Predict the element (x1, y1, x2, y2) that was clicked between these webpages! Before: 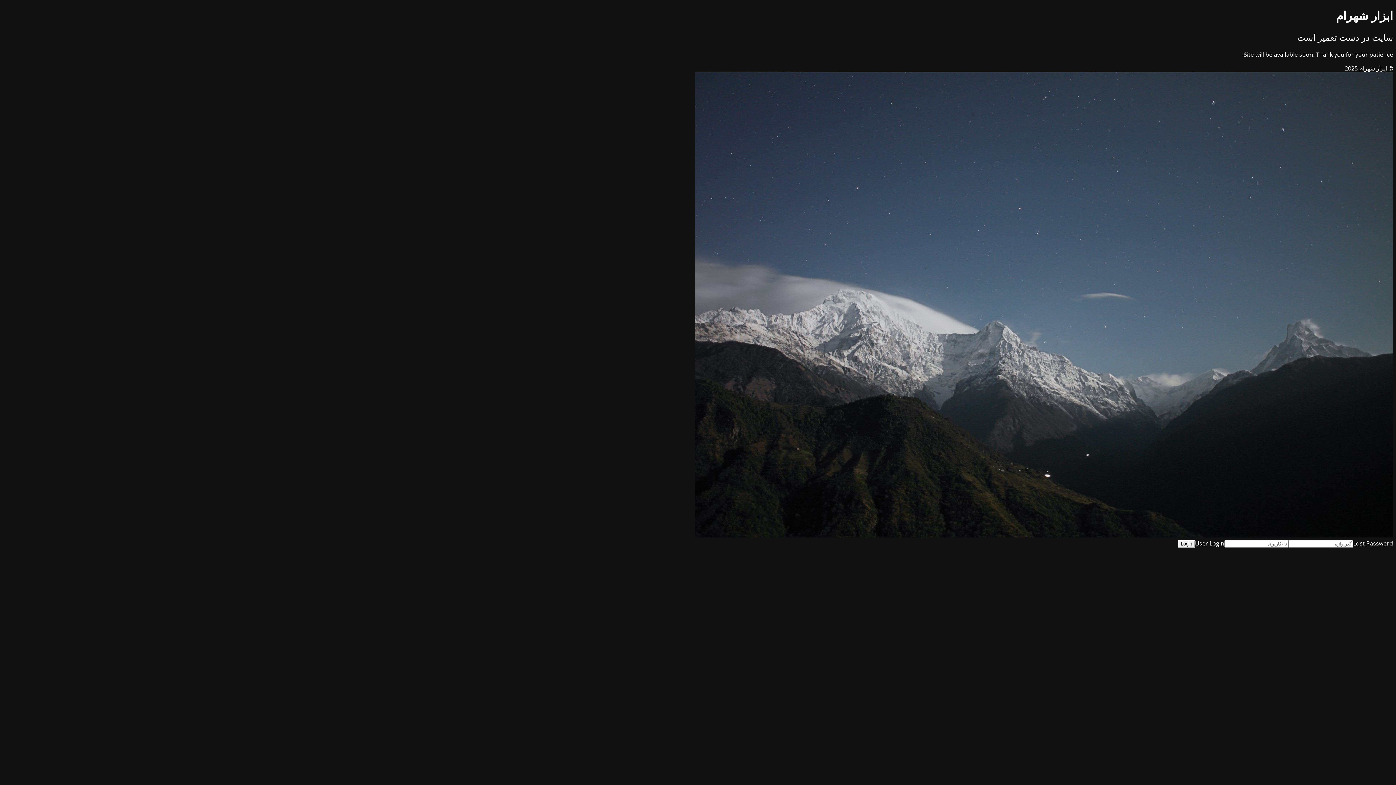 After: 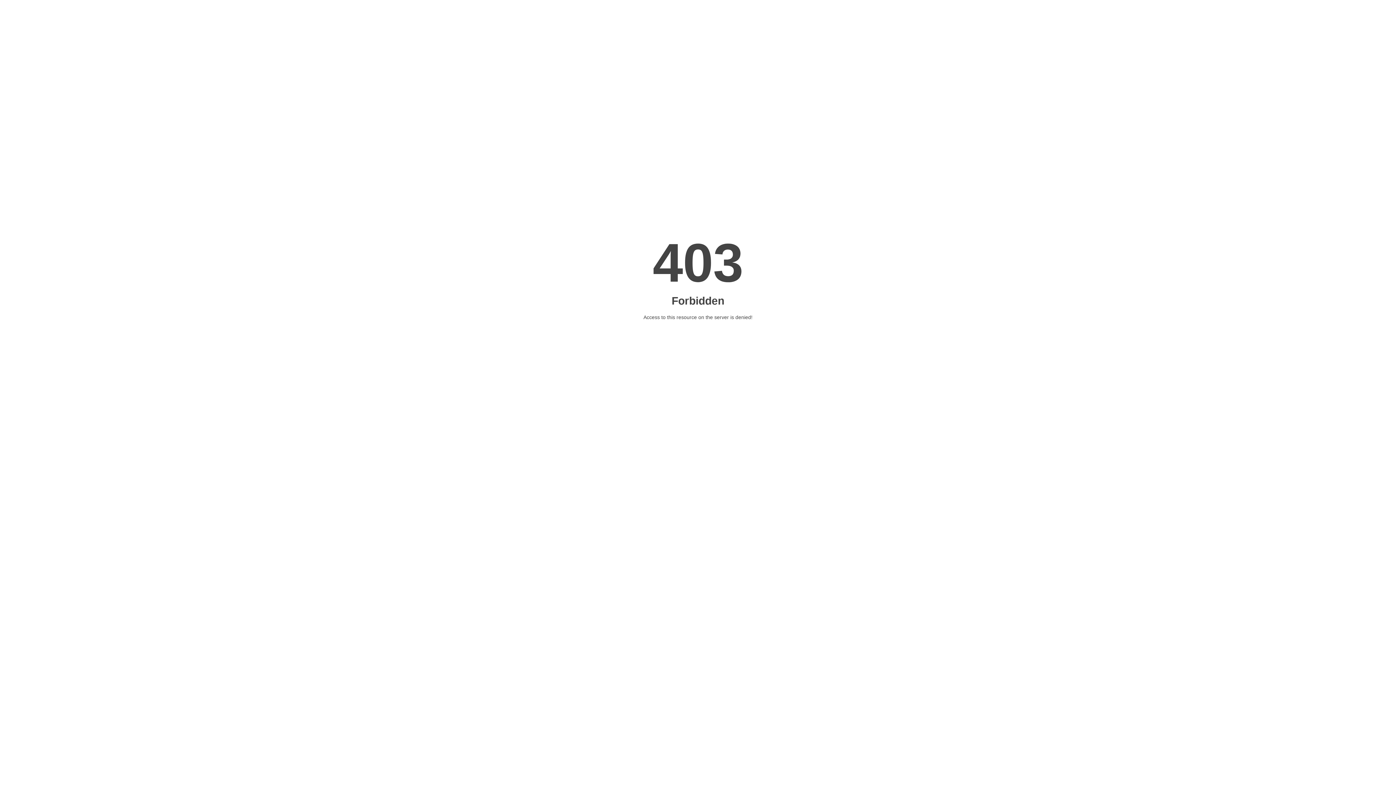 Action: label: Lost Password bbox: (1353, 539, 1393, 547)